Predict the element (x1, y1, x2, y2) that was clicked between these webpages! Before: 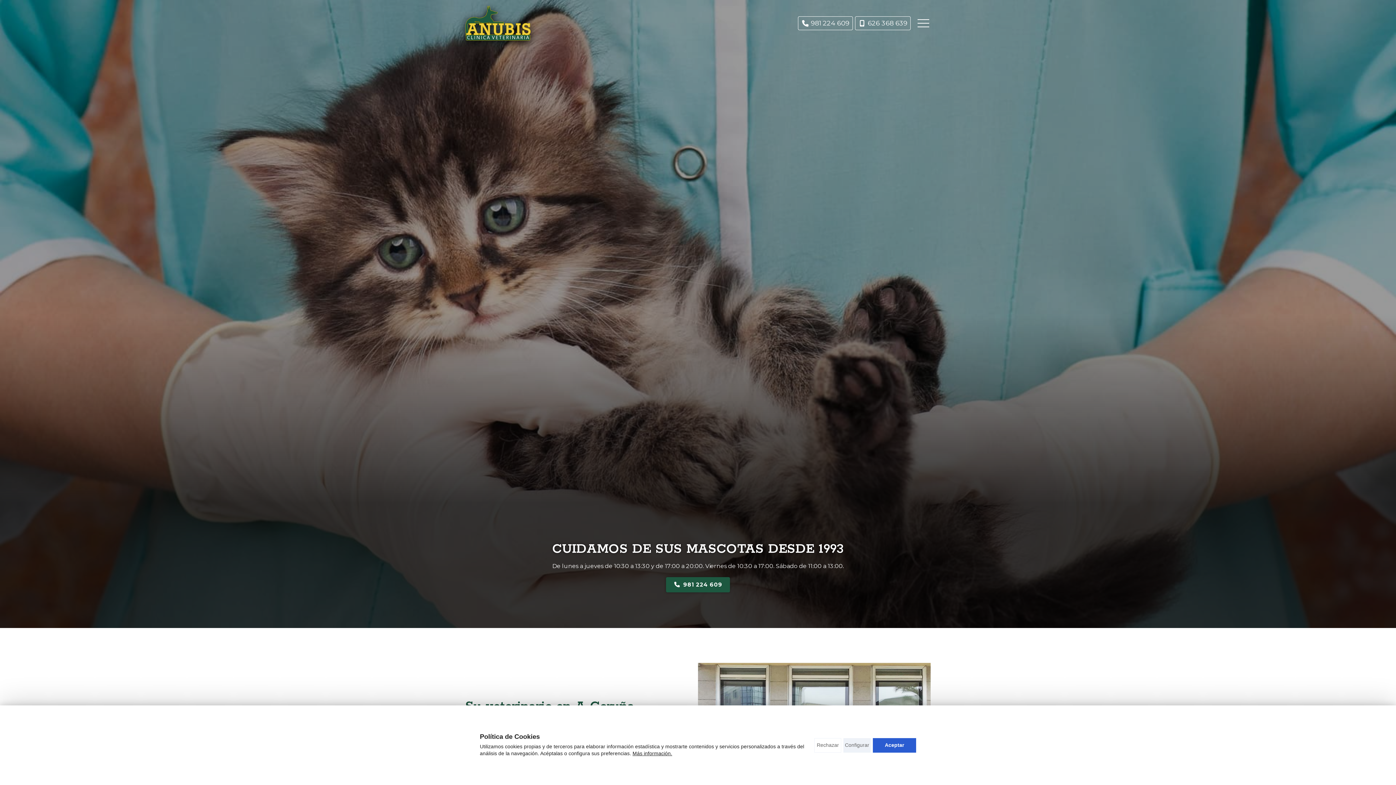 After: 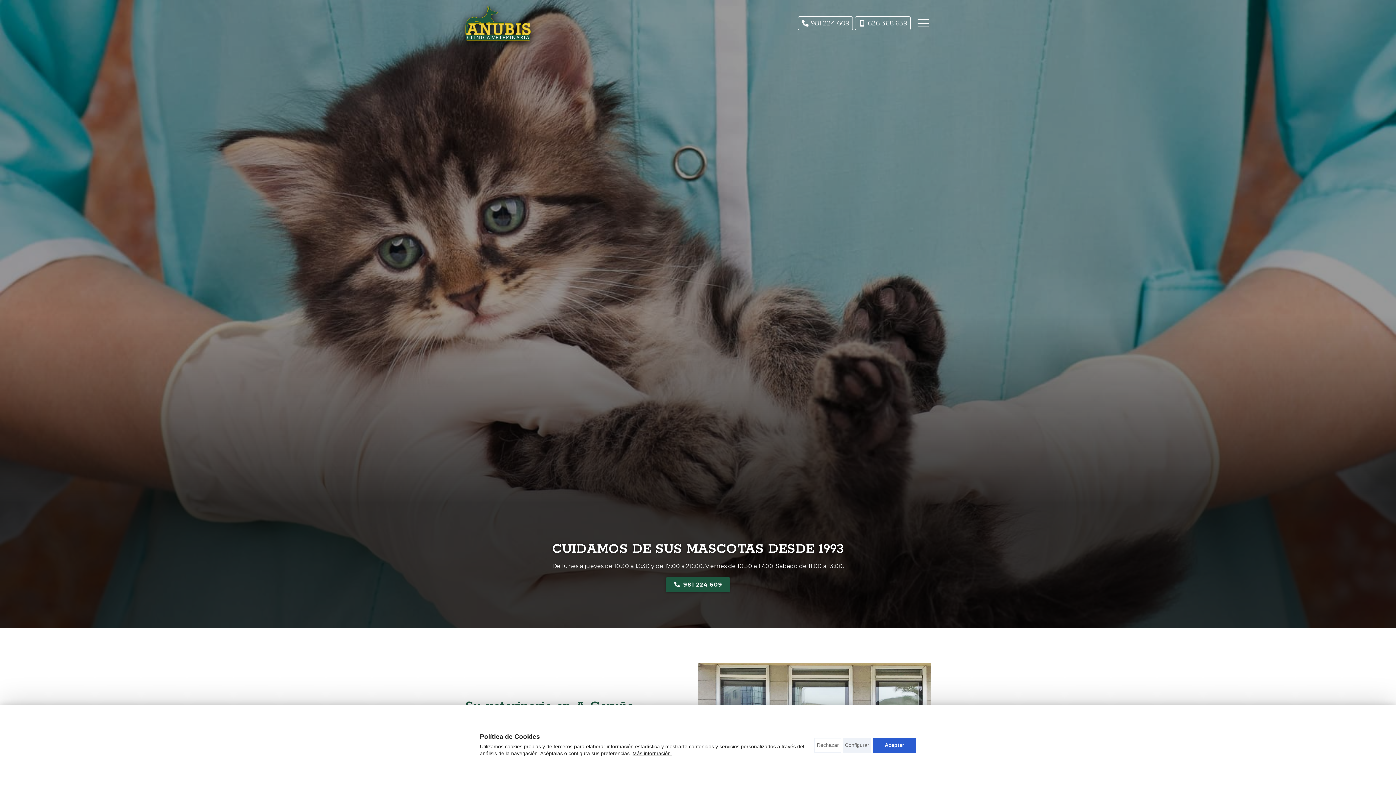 Action: bbox: (465, 5, 530, 40)